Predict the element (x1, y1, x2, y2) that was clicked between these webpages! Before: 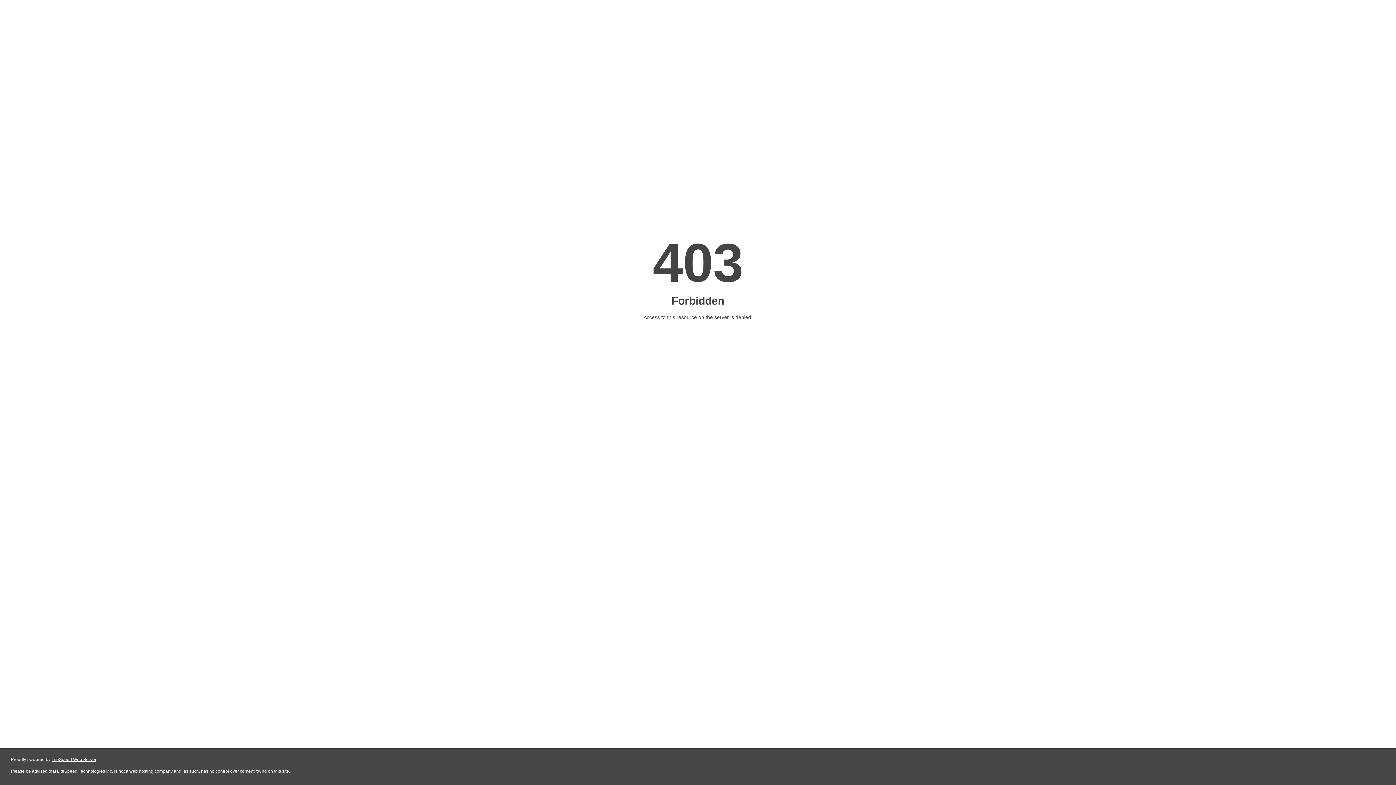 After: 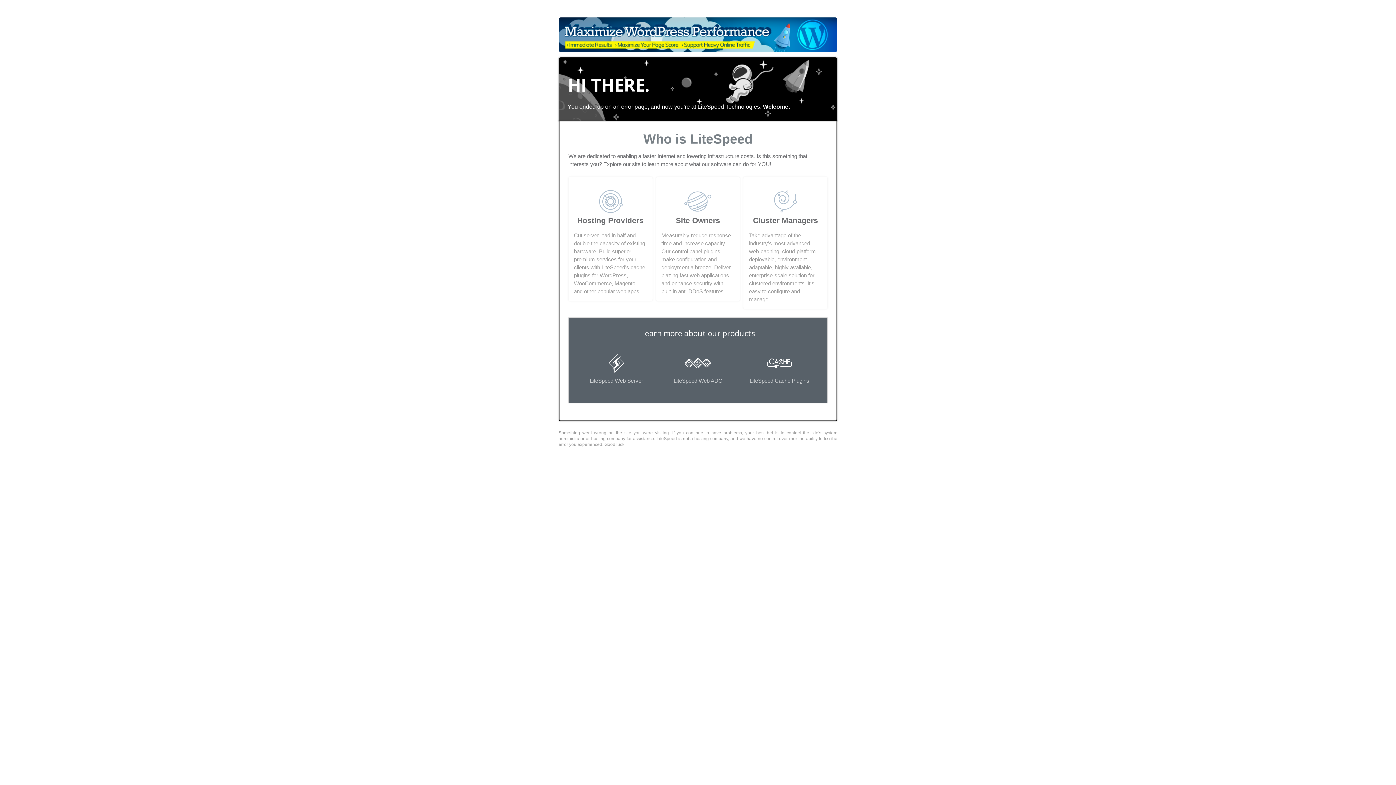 Action: label: LiteSpeed Web Server bbox: (51, 757, 96, 762)